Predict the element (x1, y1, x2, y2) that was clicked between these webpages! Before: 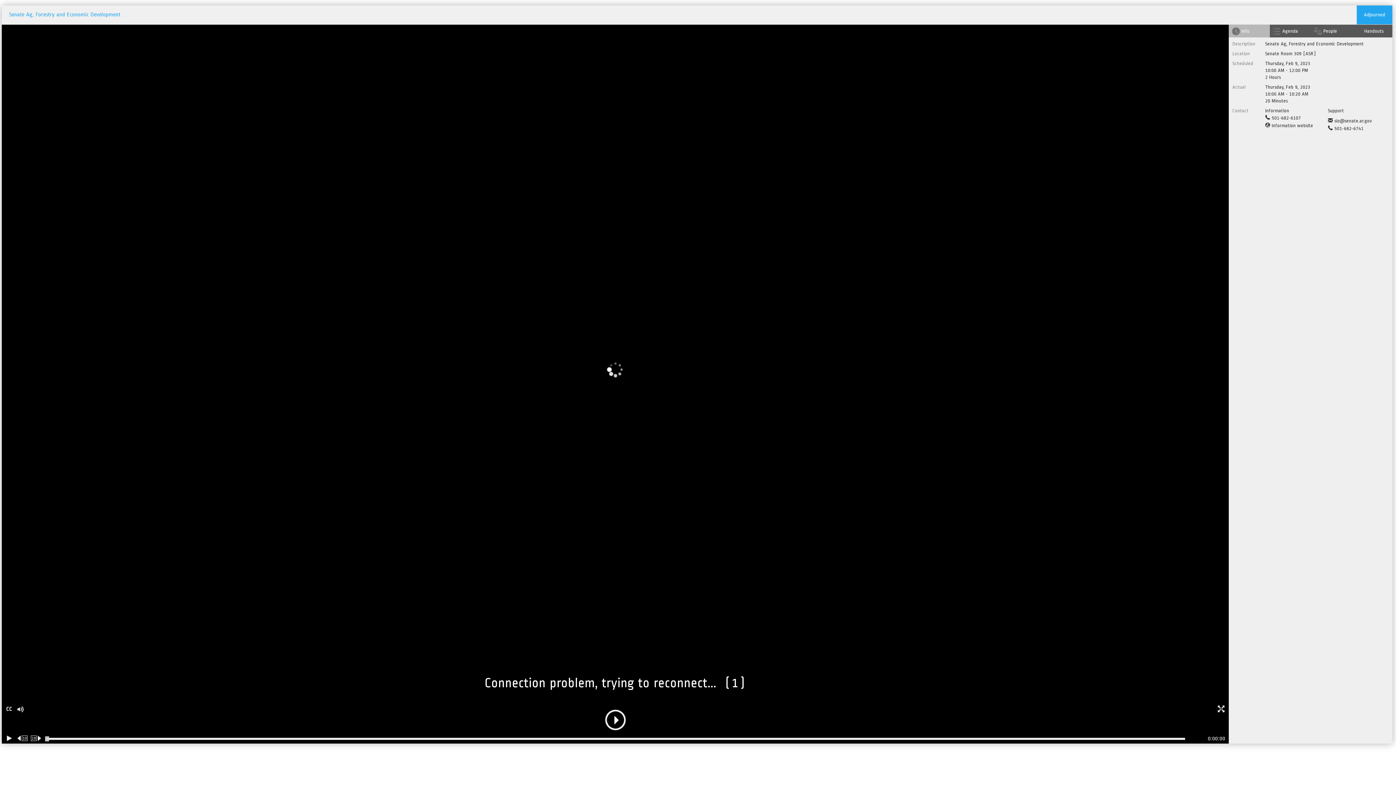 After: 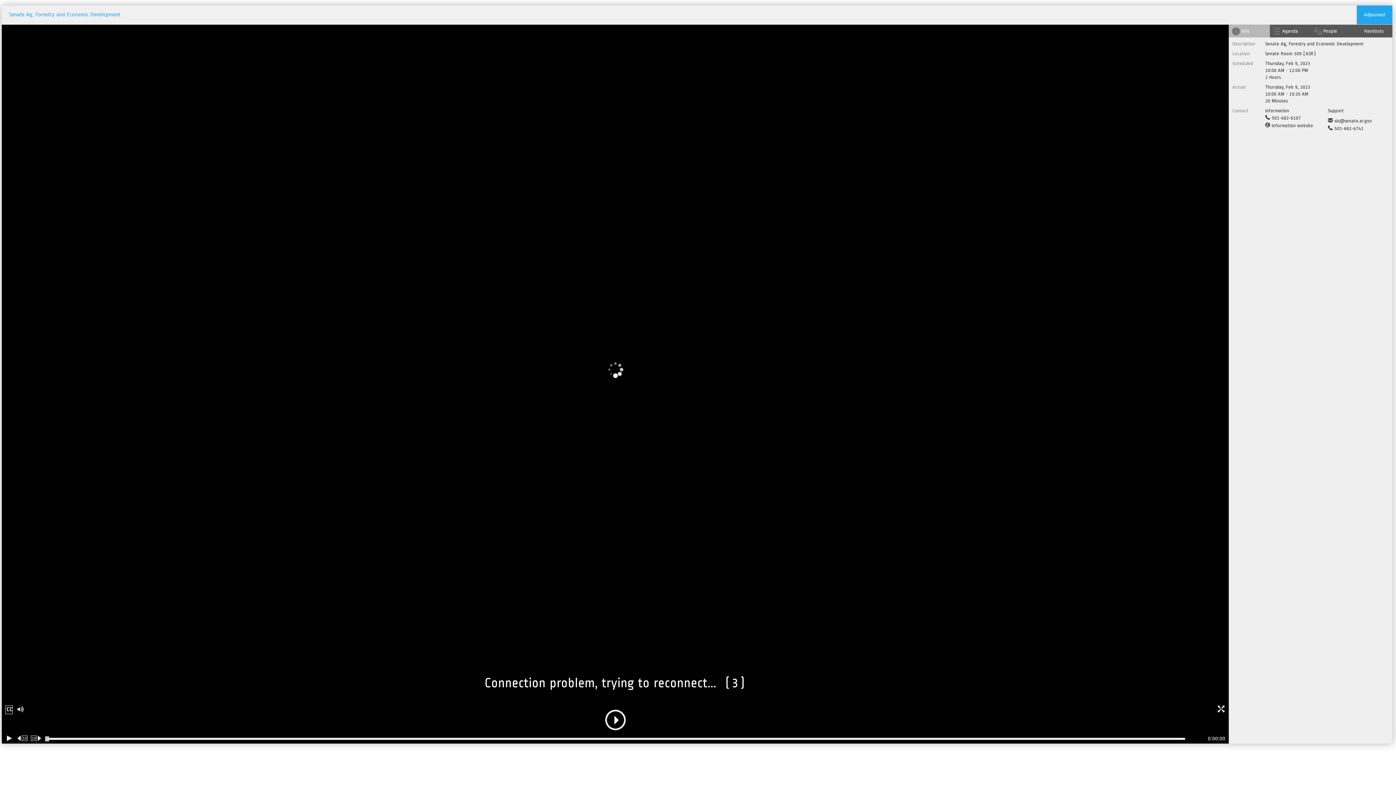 Action: label: Closed Caption bbox: (5, 705, 12, 713)